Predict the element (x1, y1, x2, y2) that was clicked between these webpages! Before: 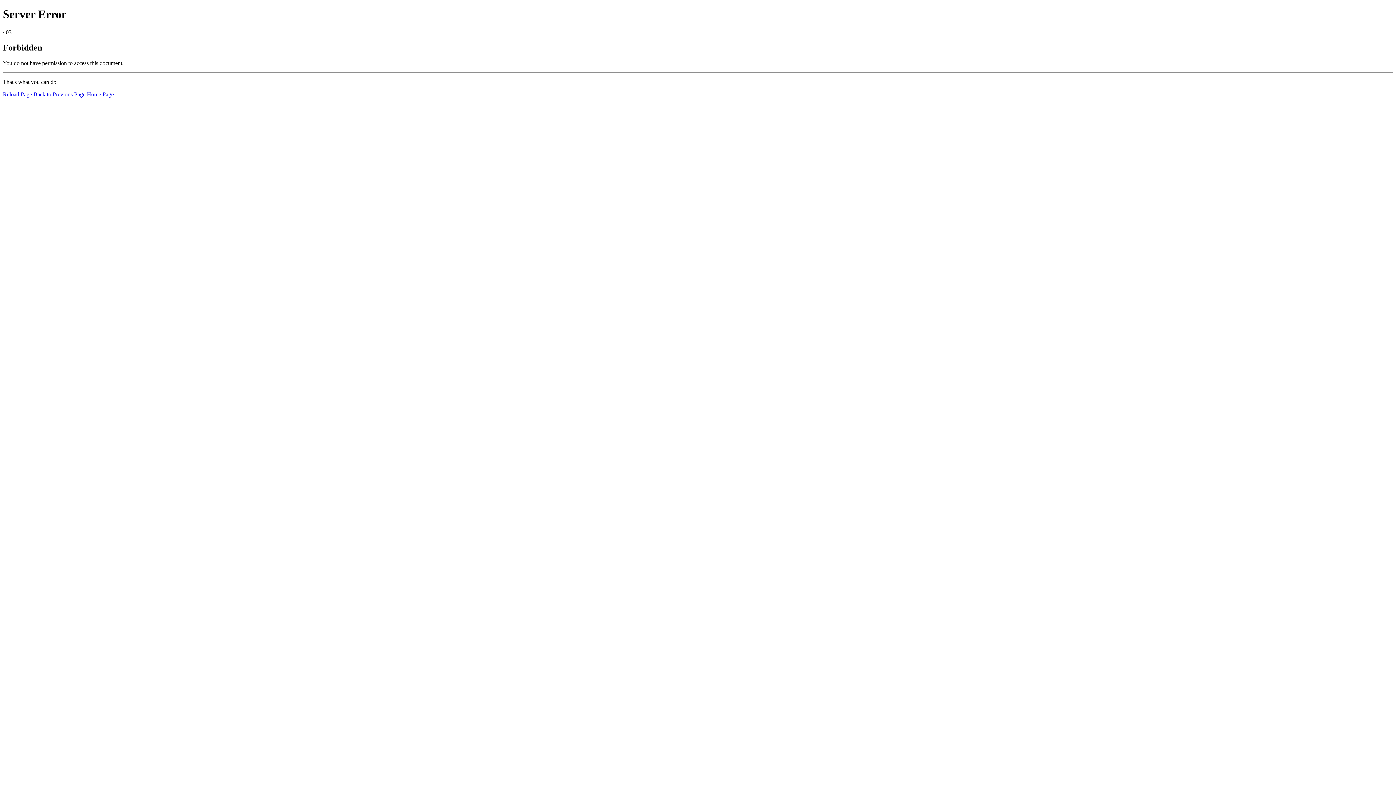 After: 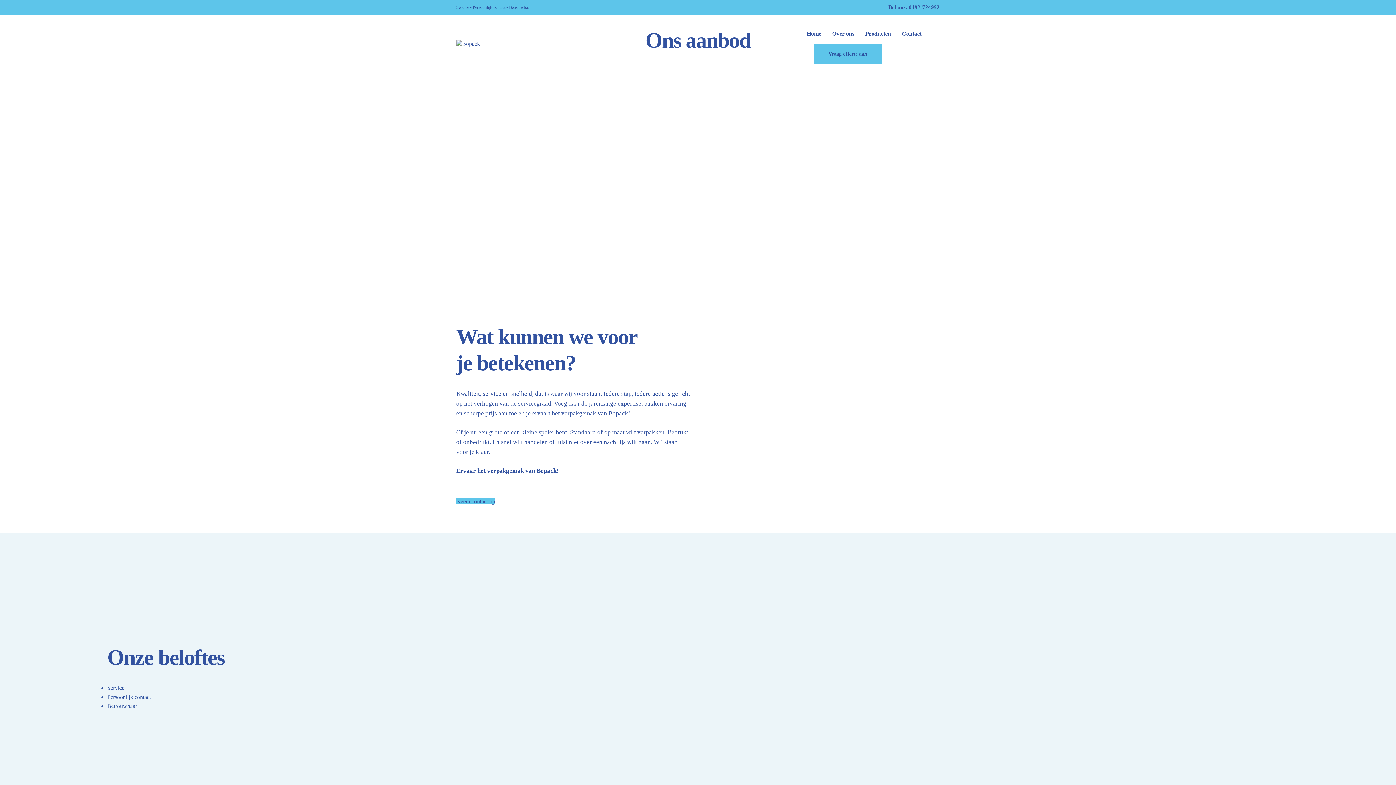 Action: label: Home Page bbox: (86, 91, 113, 97)